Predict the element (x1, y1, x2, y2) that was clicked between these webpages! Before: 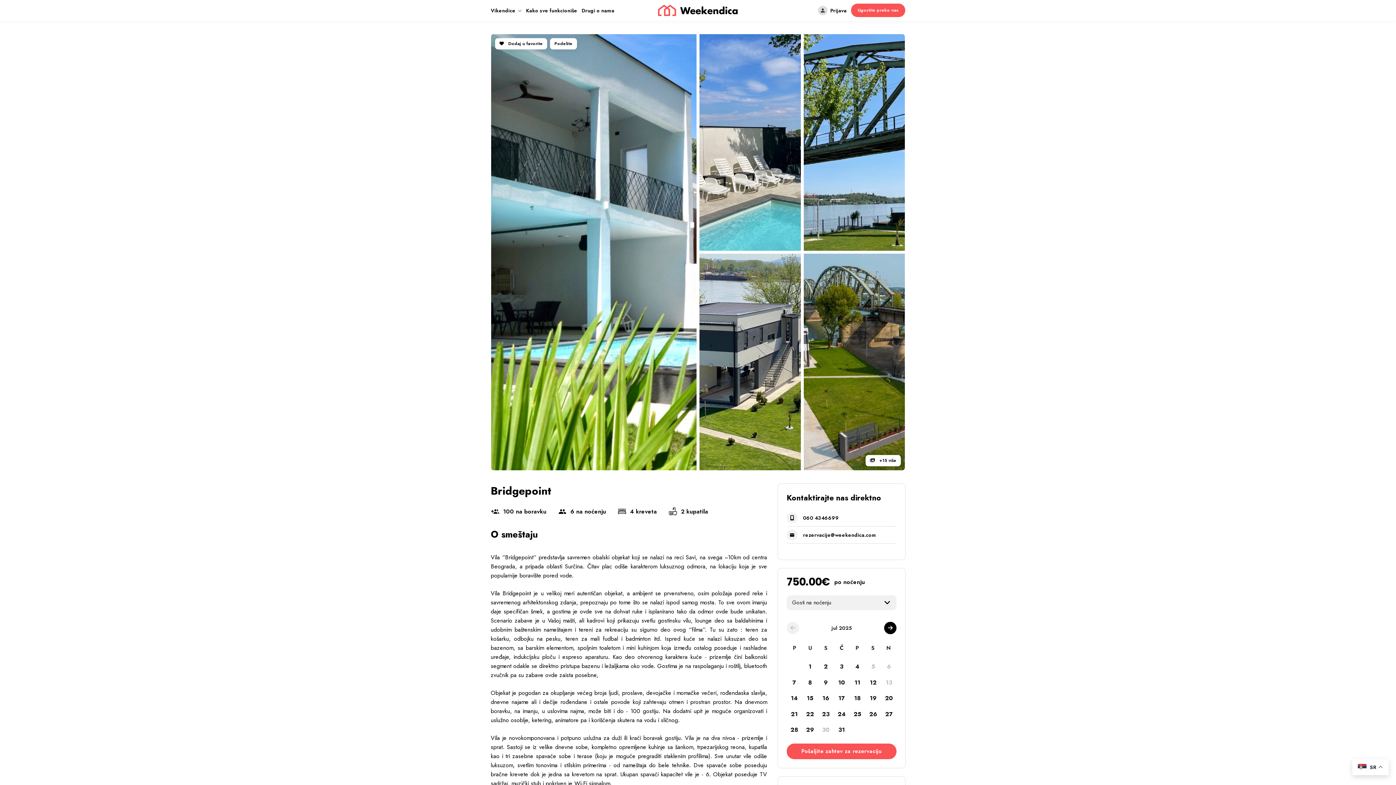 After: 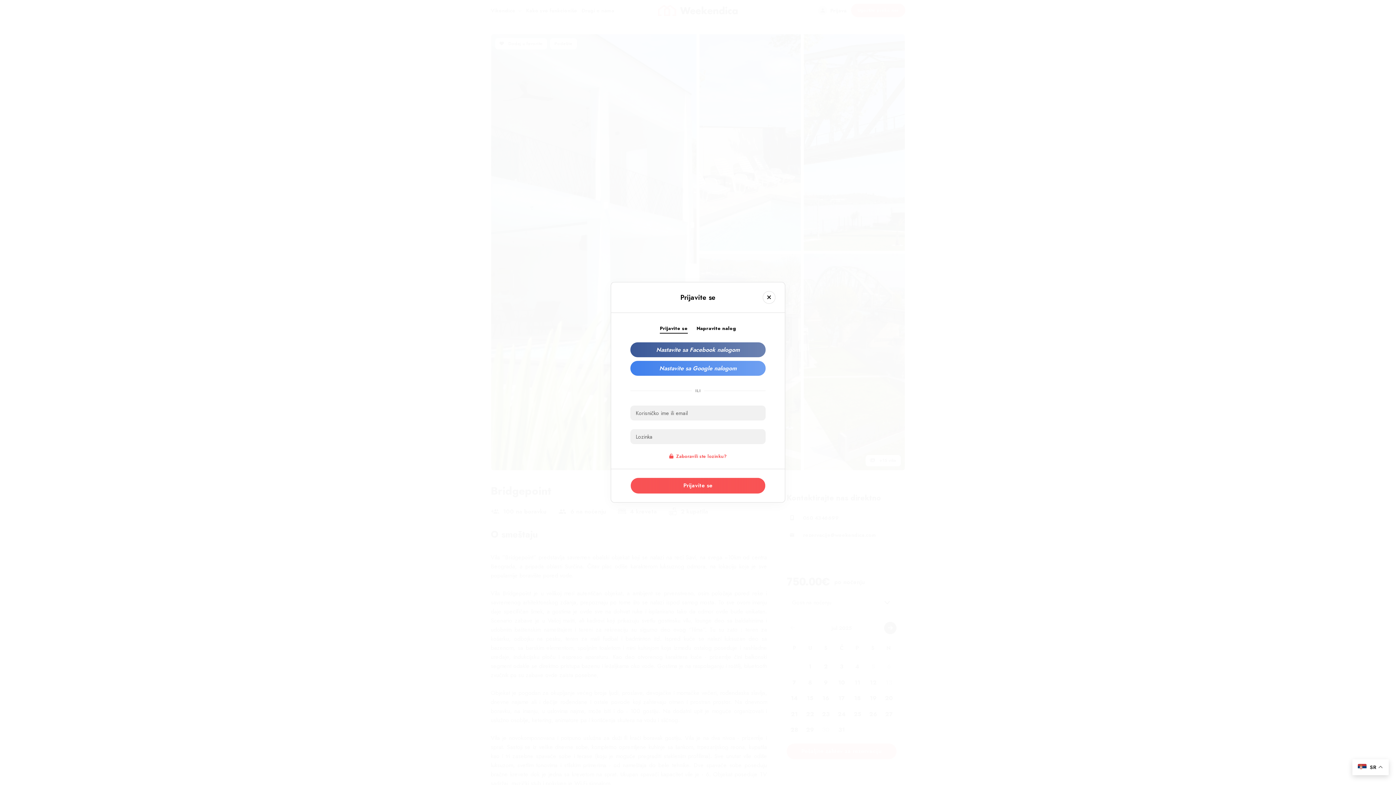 Action: bbox: (816, 3, 849, 17) label: Prijava